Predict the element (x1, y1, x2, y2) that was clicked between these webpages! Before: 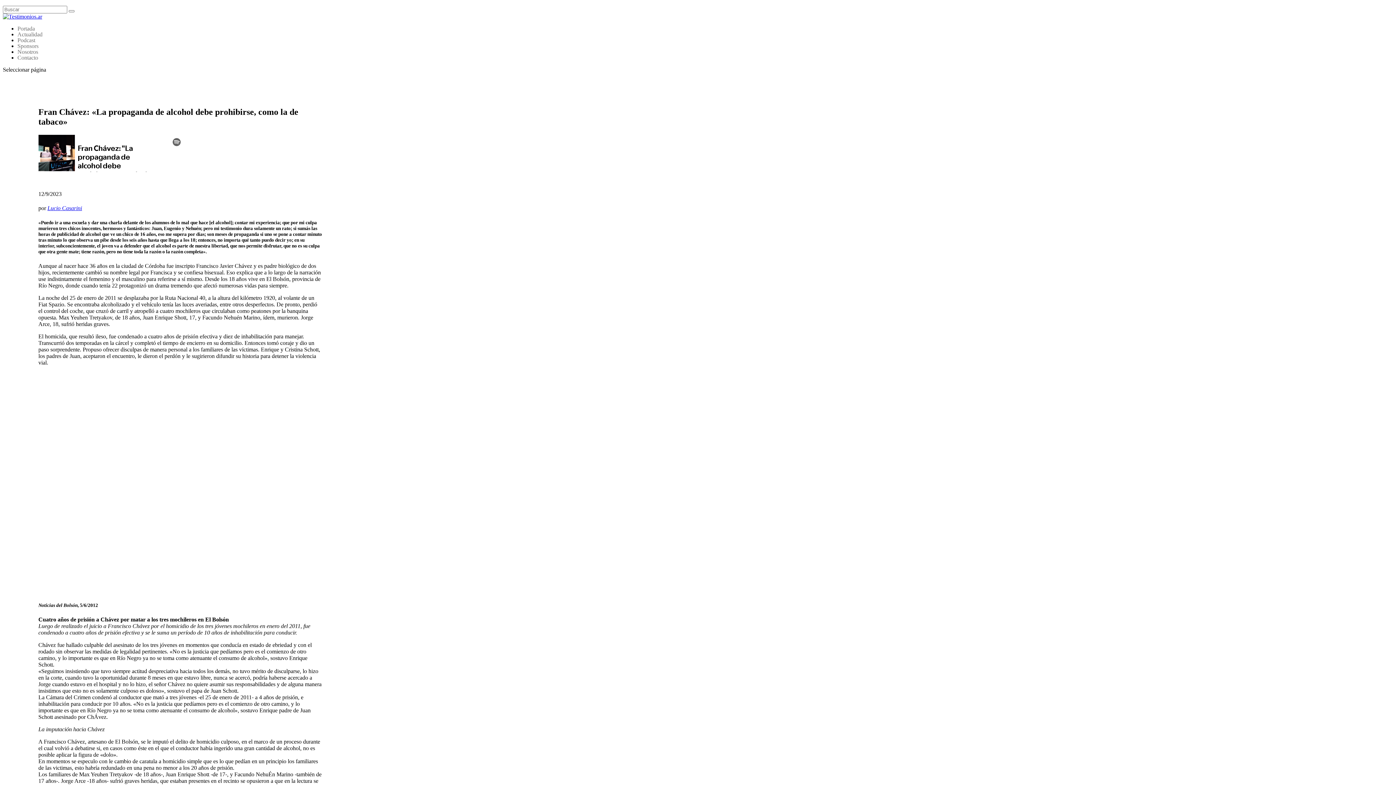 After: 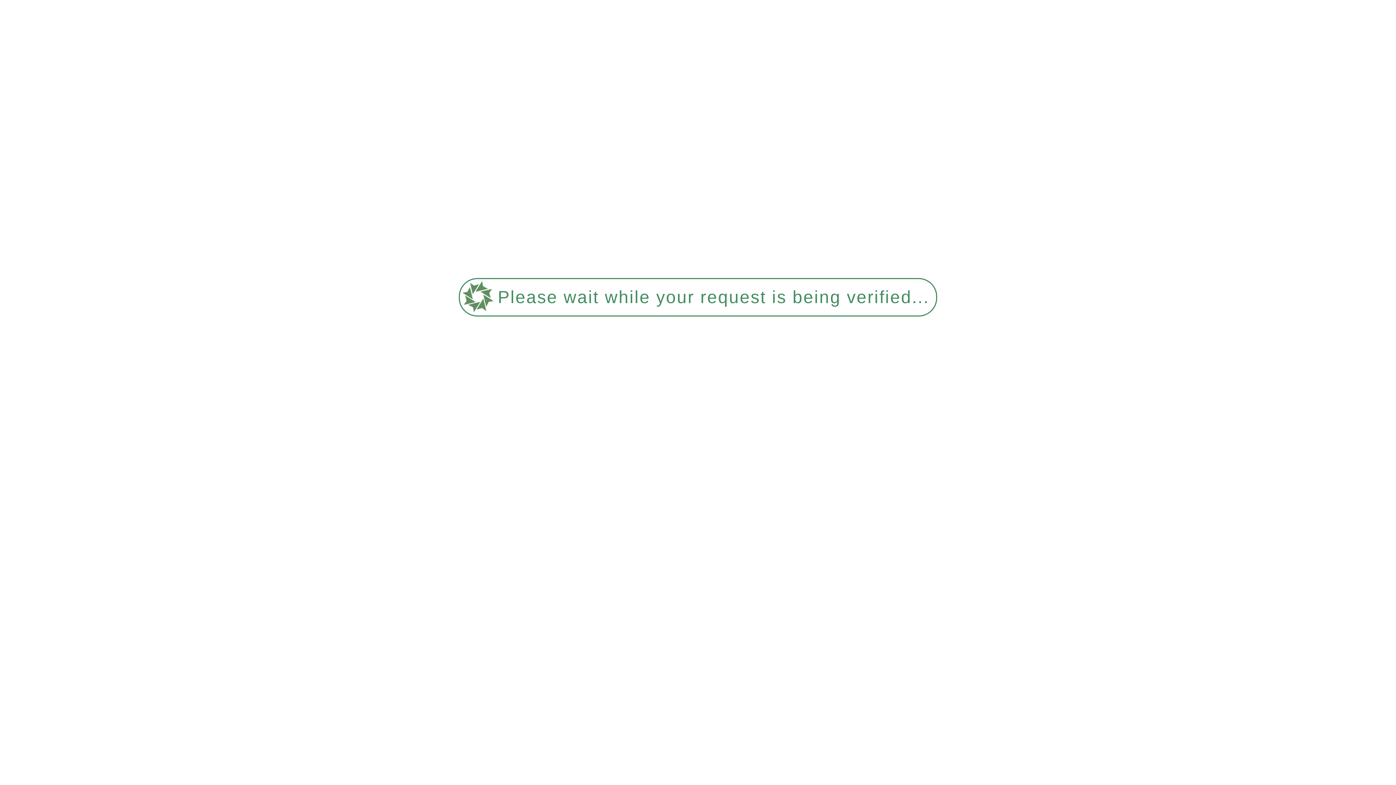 Action: bbox: (2, 13, 42, 19)